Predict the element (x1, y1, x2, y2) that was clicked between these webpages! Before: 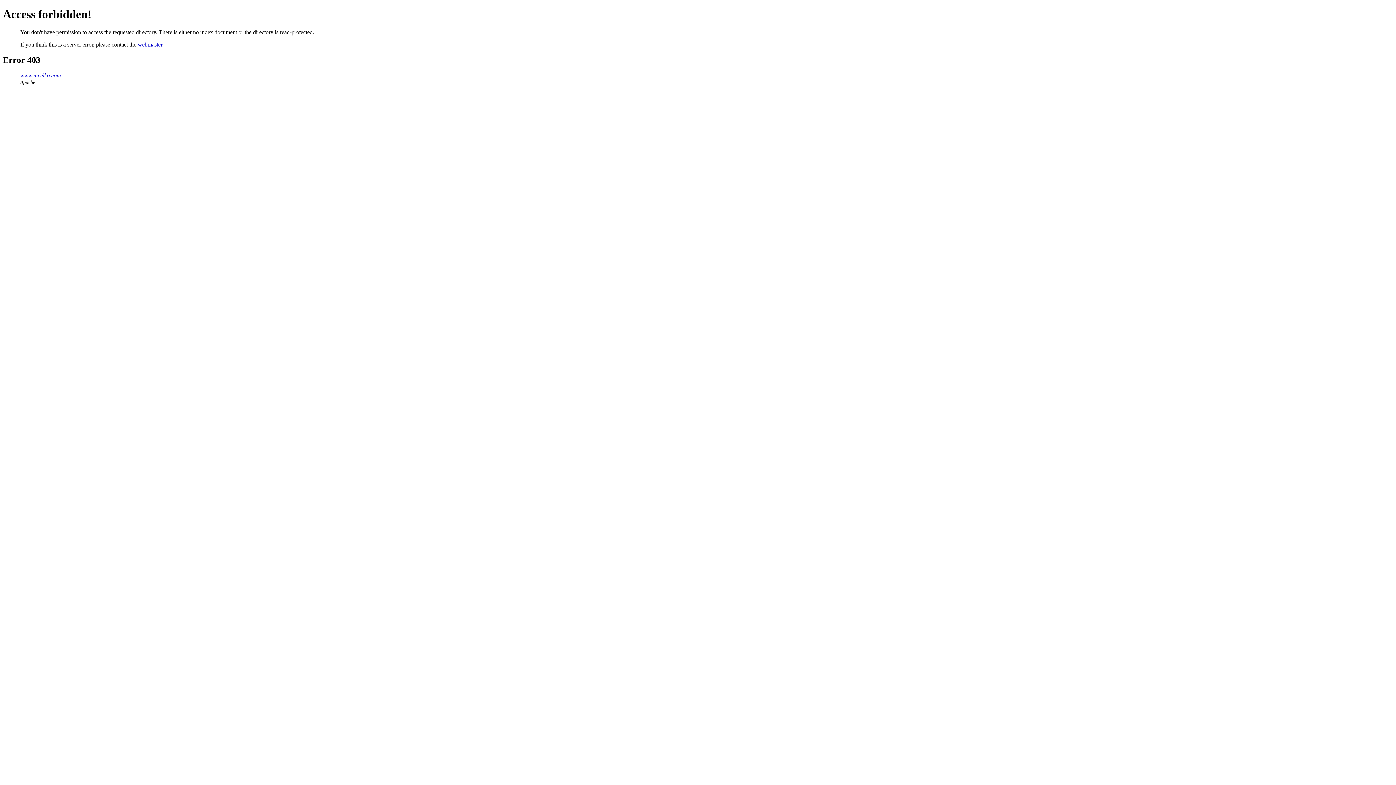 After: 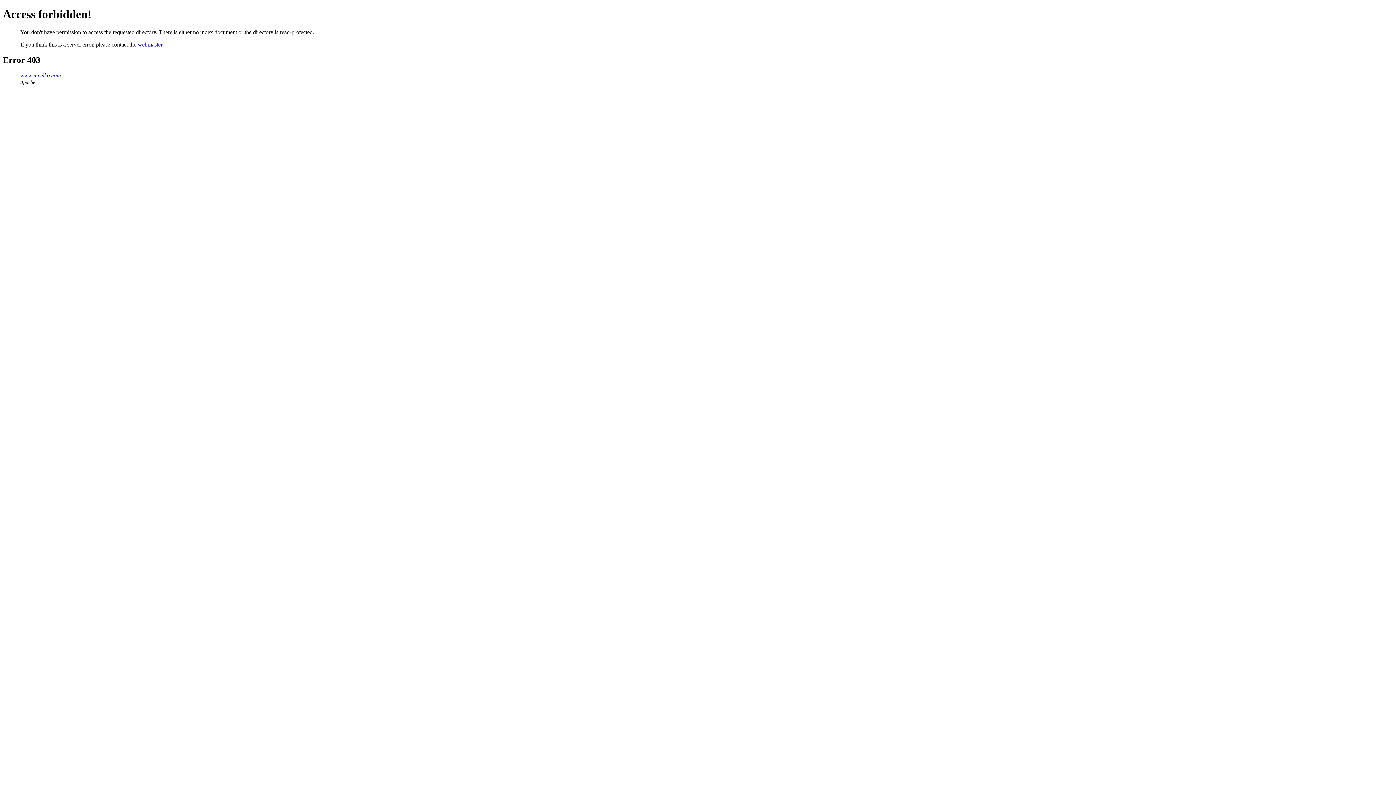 Action: bbox: (137, 41, 162, 47) label: webmaster